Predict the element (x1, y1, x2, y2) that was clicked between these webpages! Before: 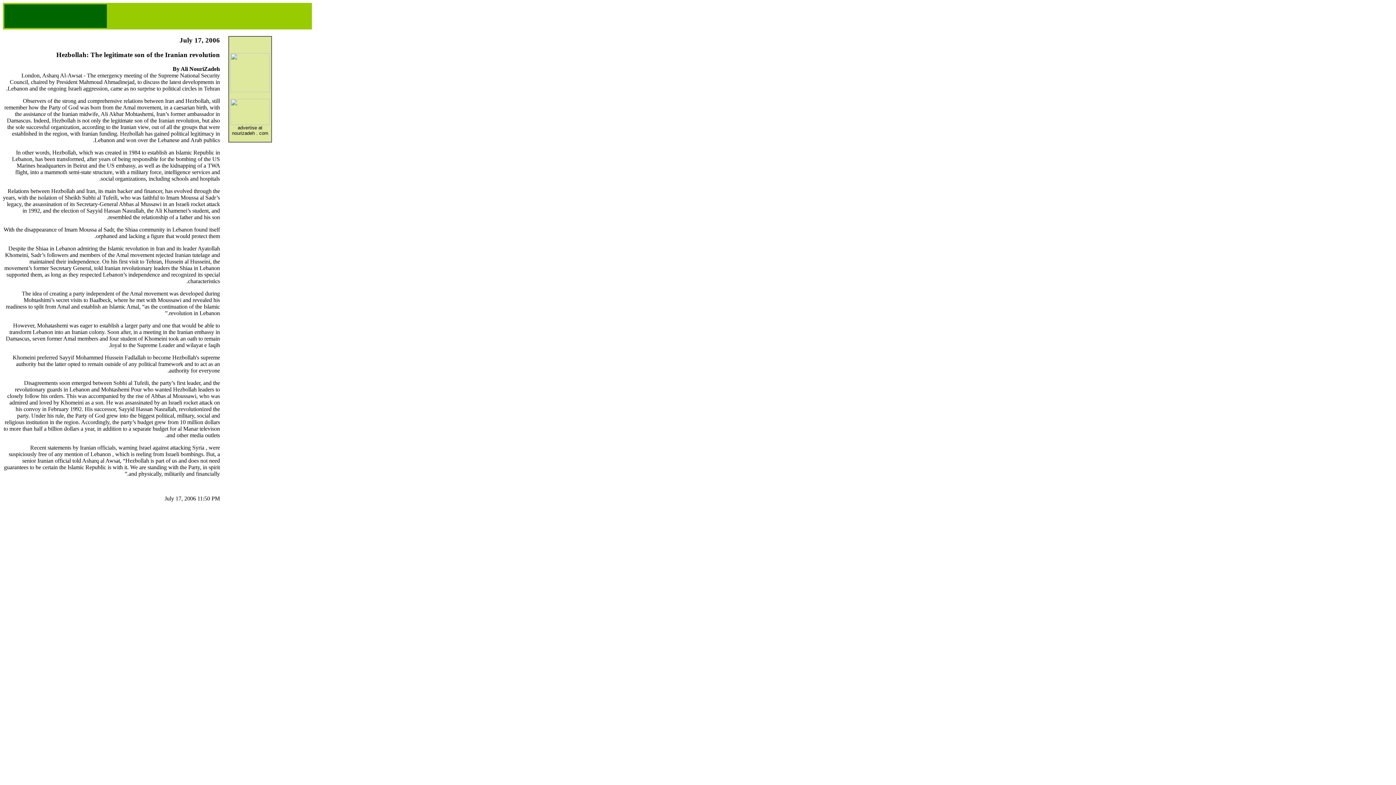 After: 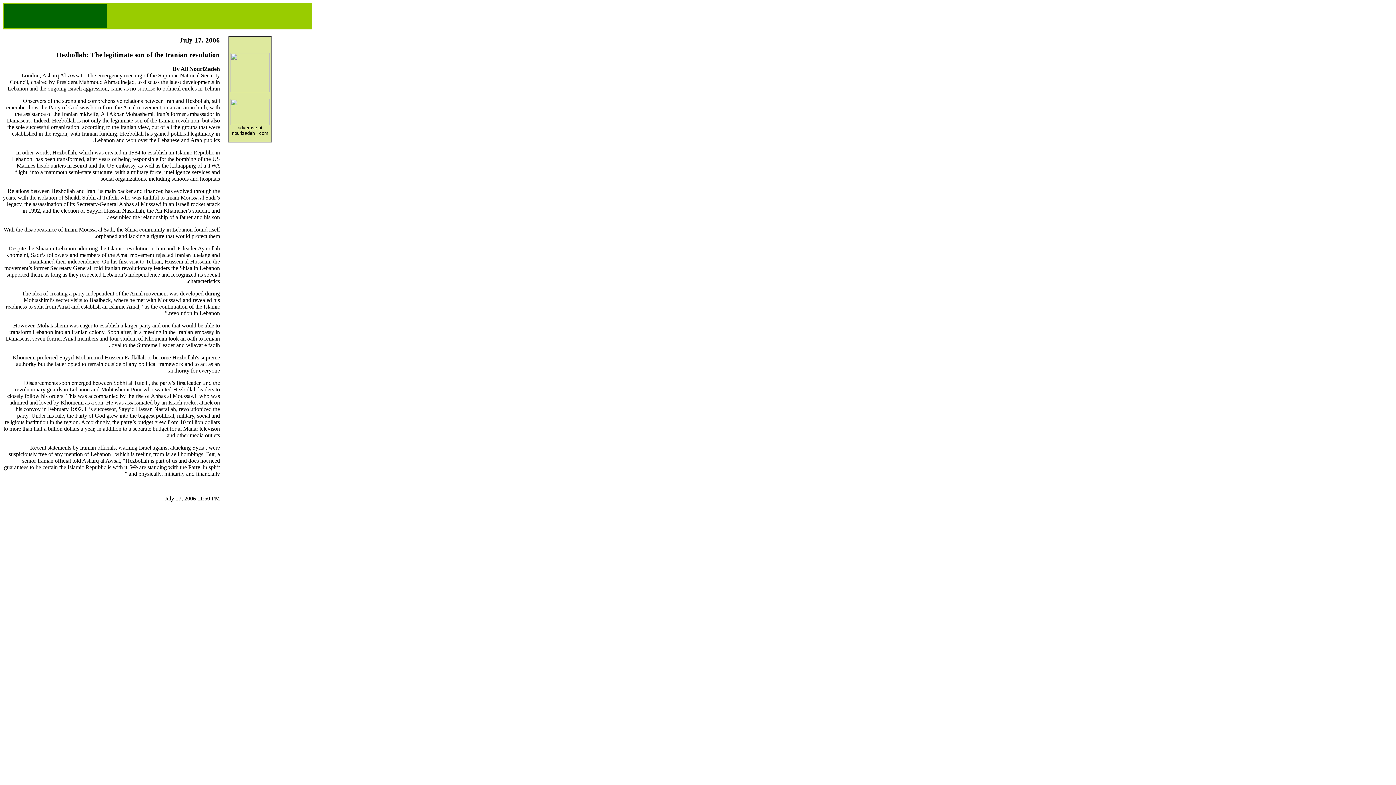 Action: bbox: (230, 120, 269, 126)